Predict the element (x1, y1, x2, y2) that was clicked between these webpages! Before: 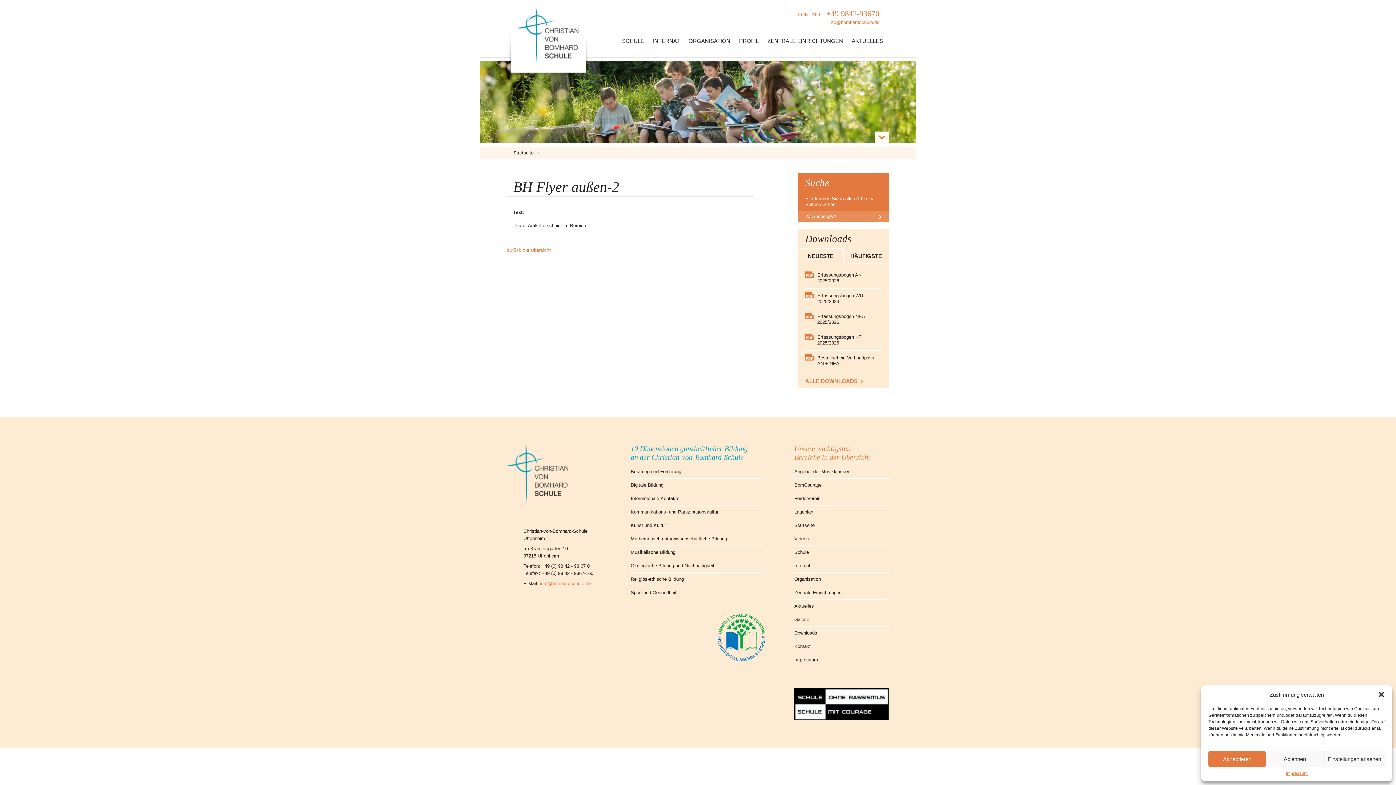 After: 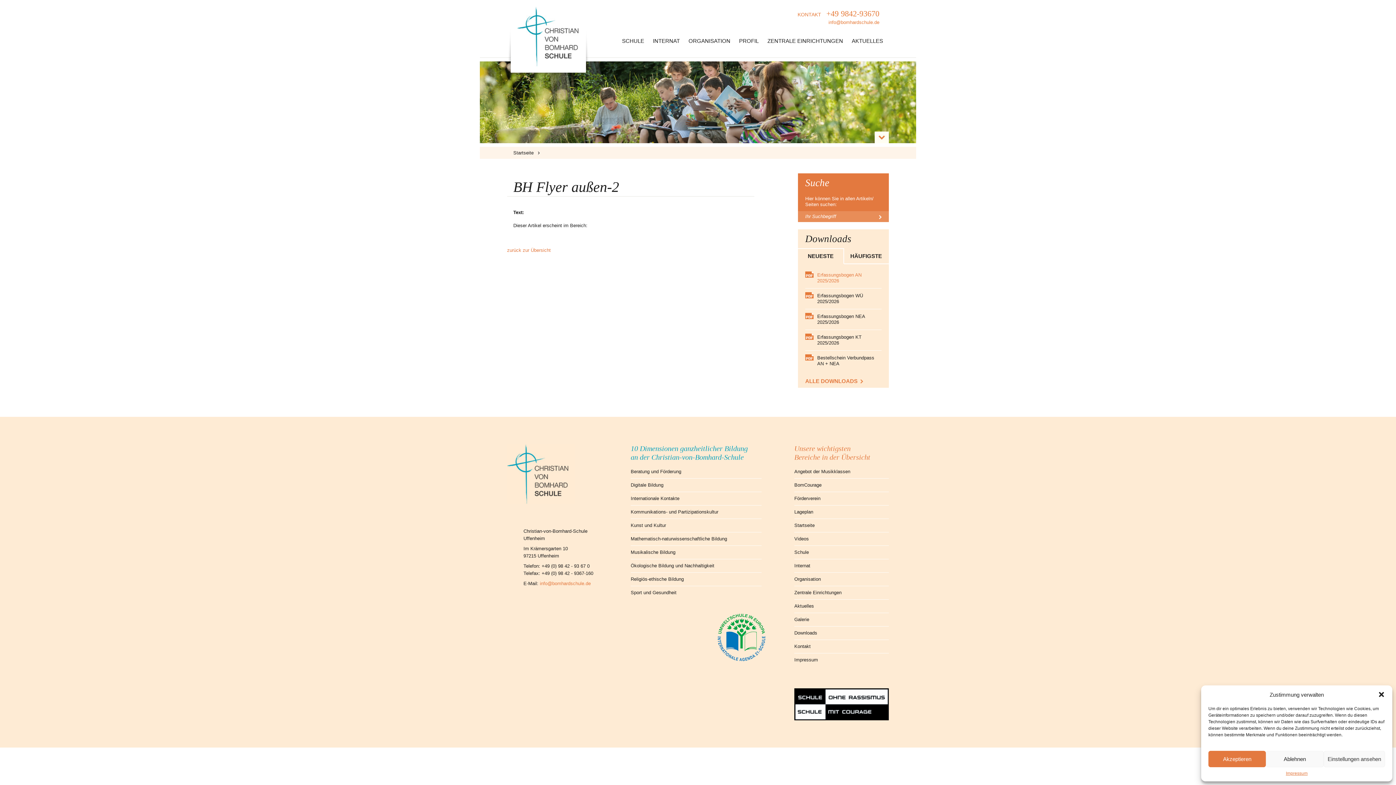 Action: bbox: (805, 268, 881, 288) label: Erfassungsbogen AN 2025/2026